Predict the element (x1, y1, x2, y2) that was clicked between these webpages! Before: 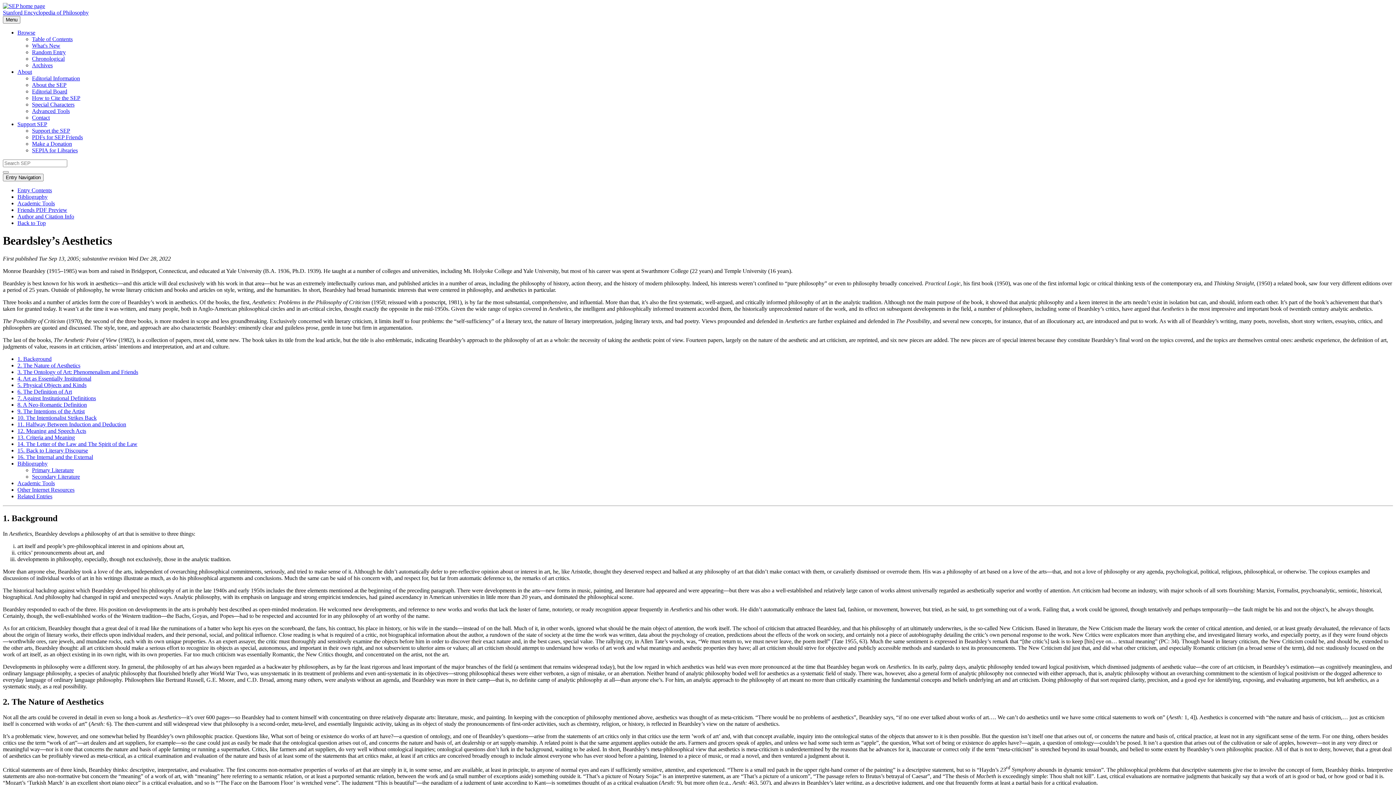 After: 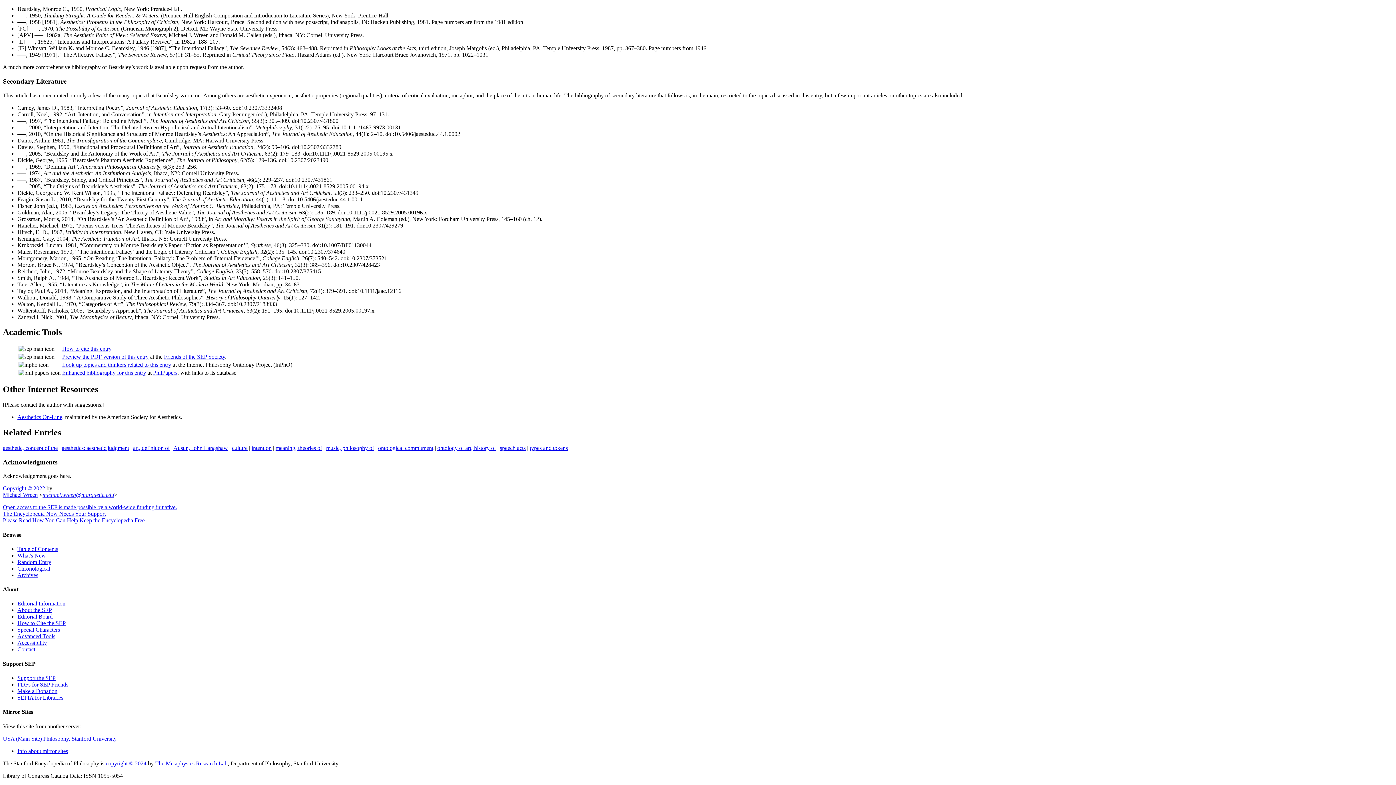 Action: label: Related Entries bbox: (17, 493, 52, 499)